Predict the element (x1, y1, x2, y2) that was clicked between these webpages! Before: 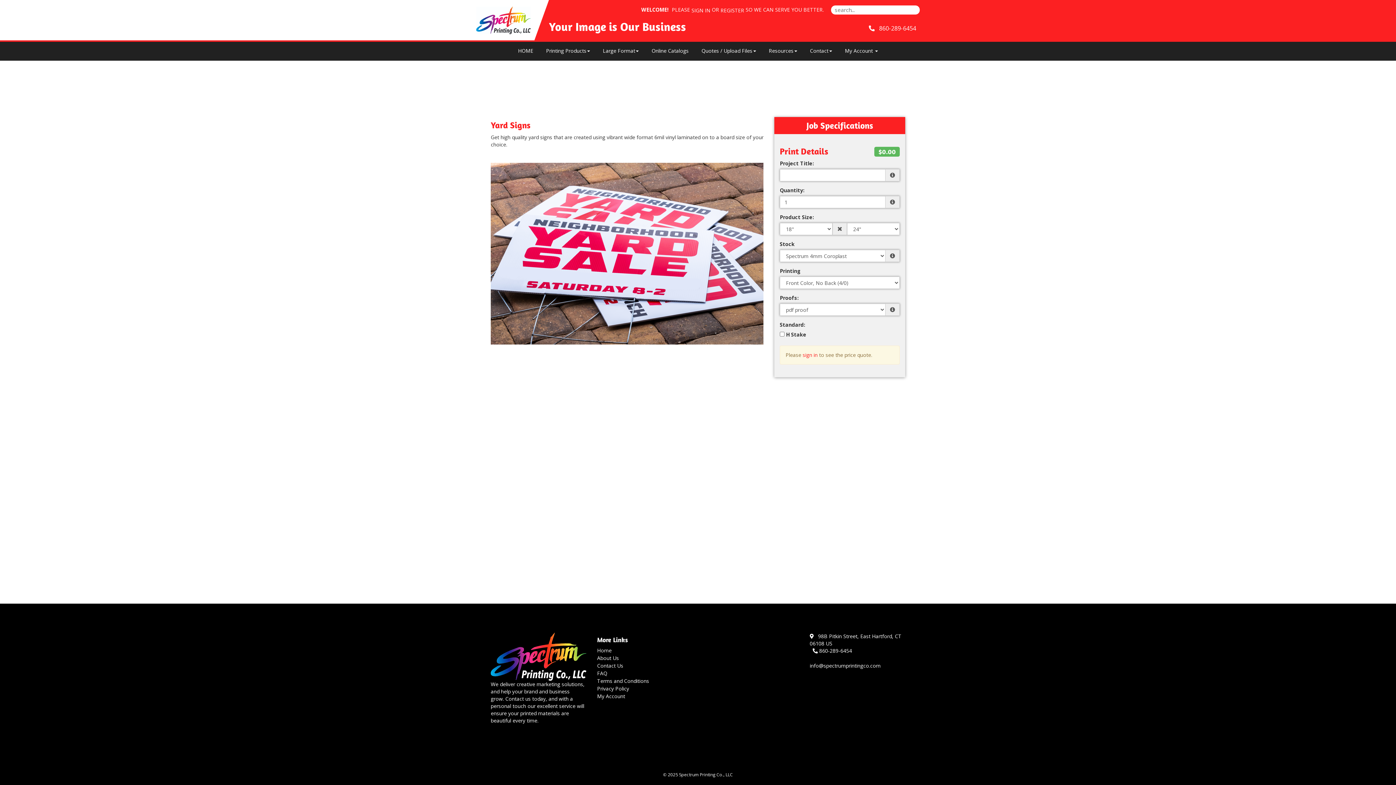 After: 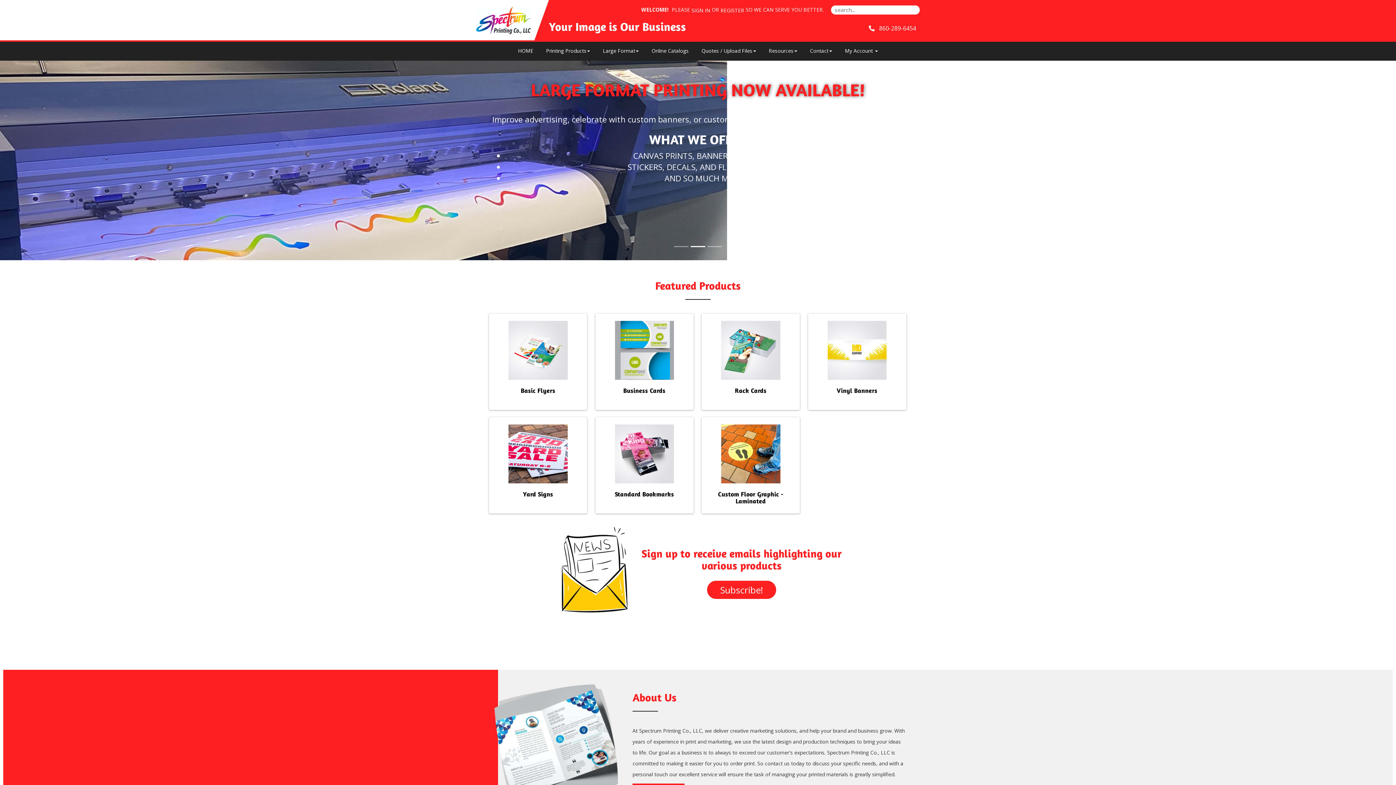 Action: bbox: (512, 41, 538, 60) label: HOME